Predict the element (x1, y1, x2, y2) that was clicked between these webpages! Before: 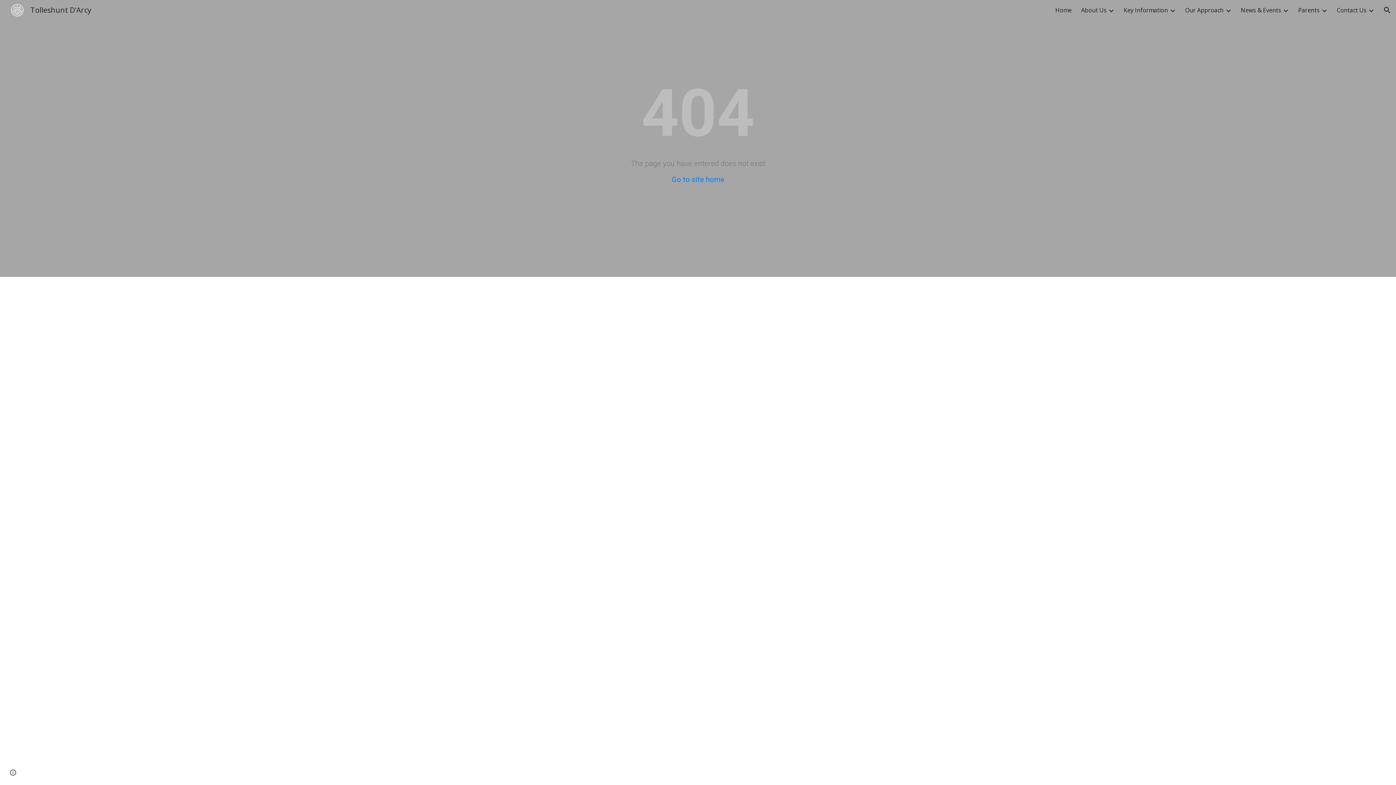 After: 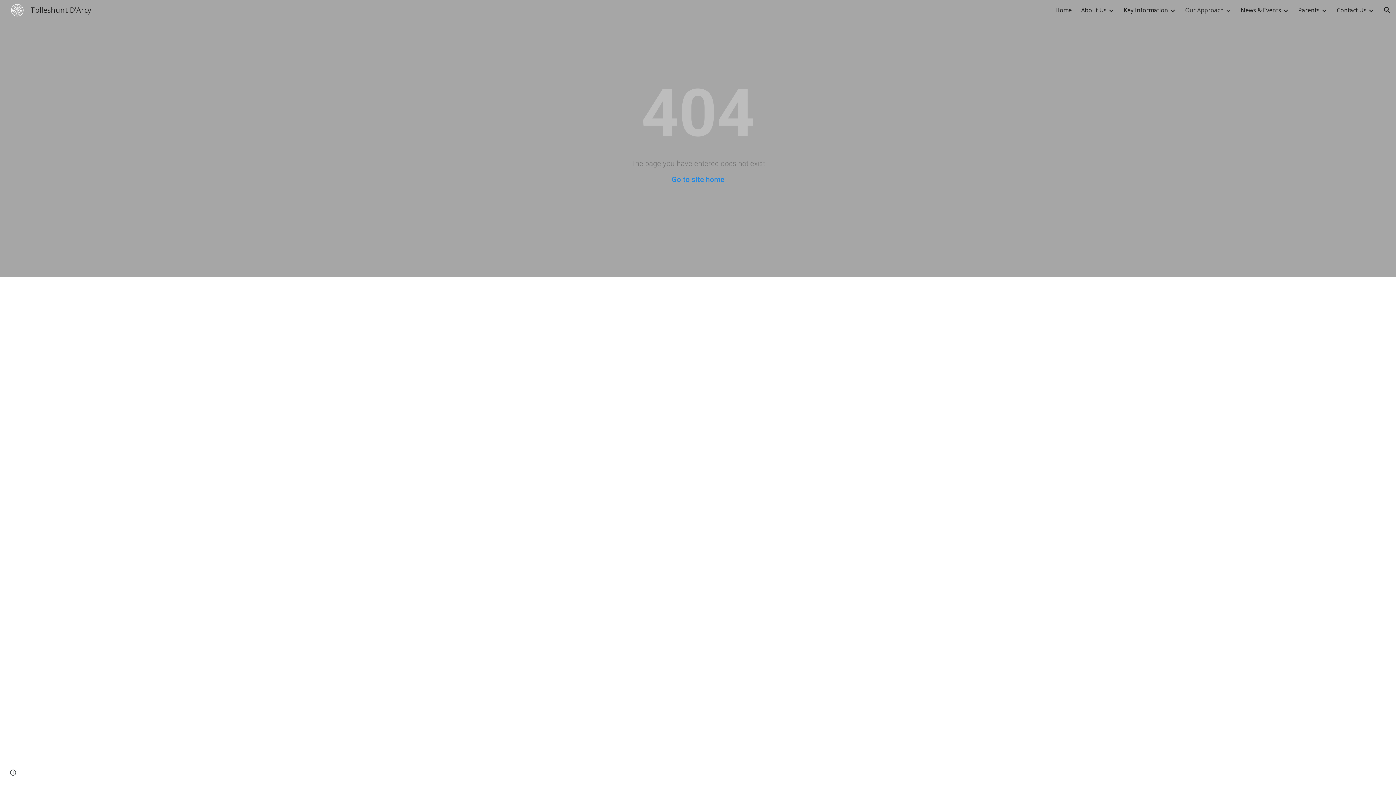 Action: bbox: (1185, 6, 1224, 14) label: Our Approach